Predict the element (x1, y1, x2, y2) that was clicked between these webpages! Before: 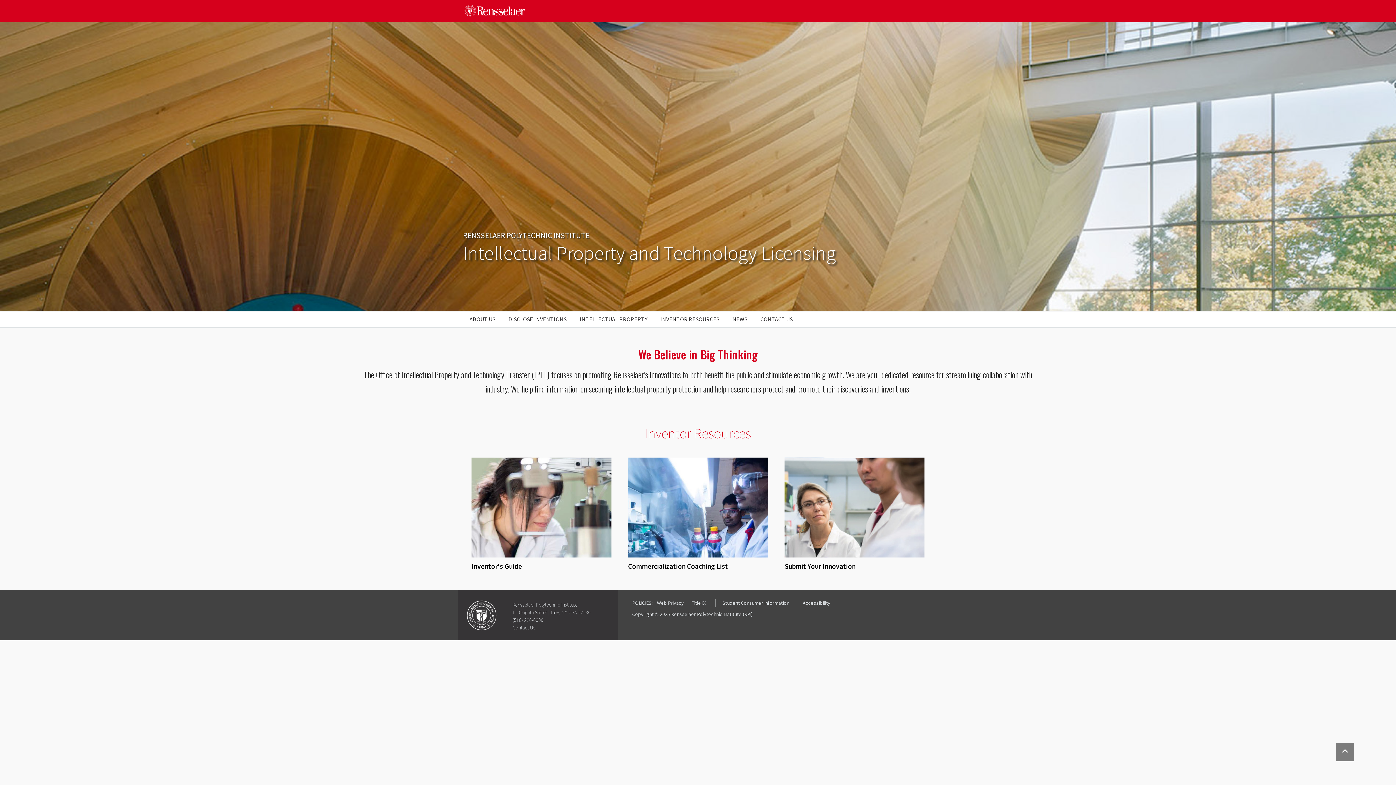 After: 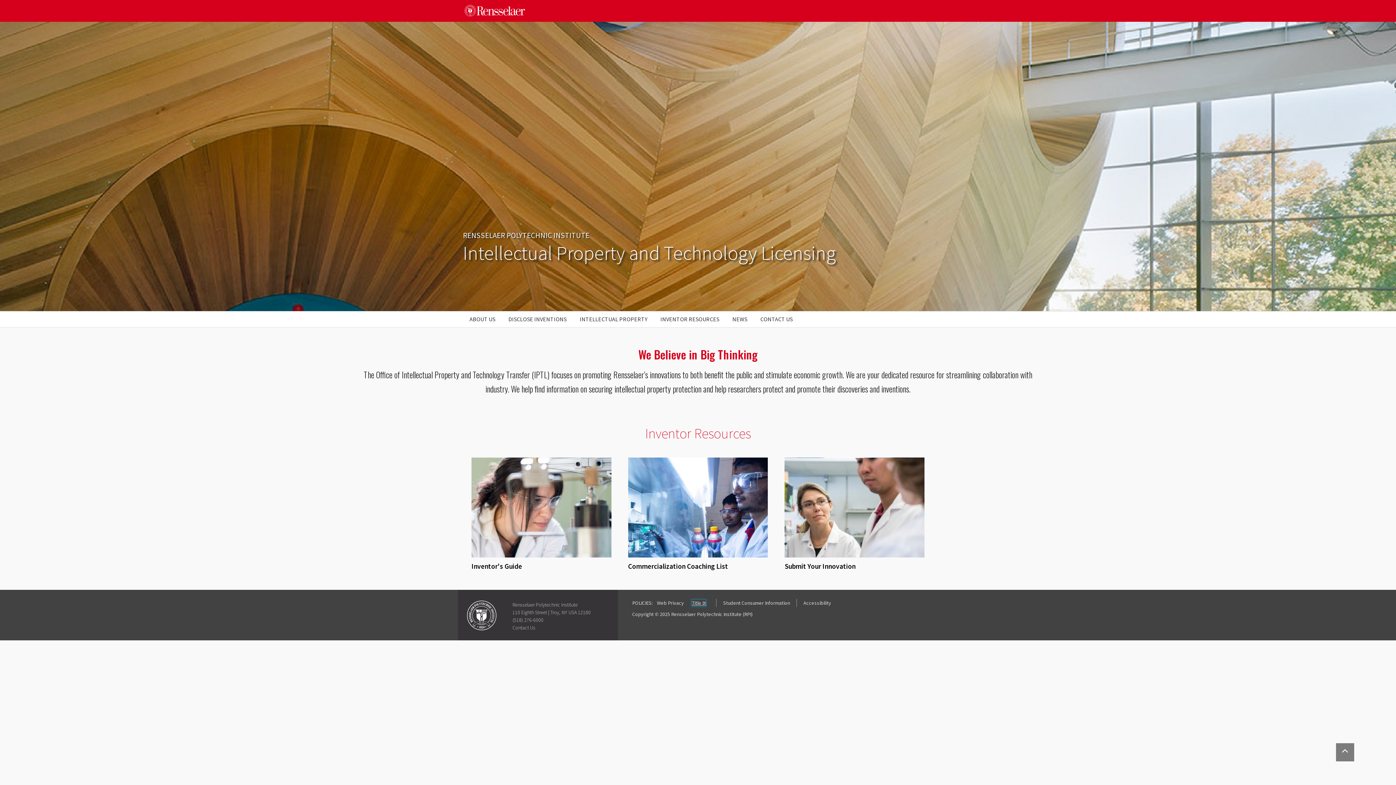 Action: bbox: (691, 600, 705, 606) label: Title IX